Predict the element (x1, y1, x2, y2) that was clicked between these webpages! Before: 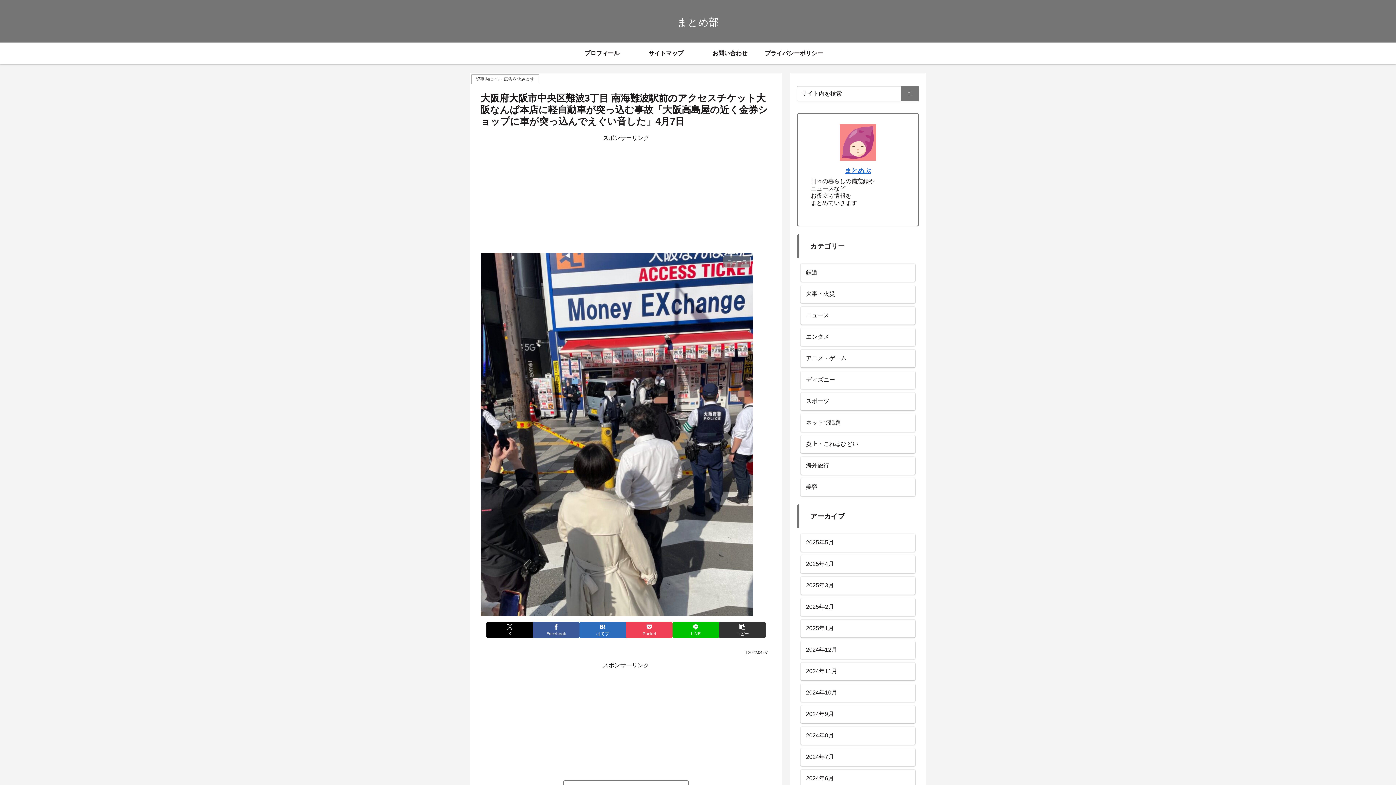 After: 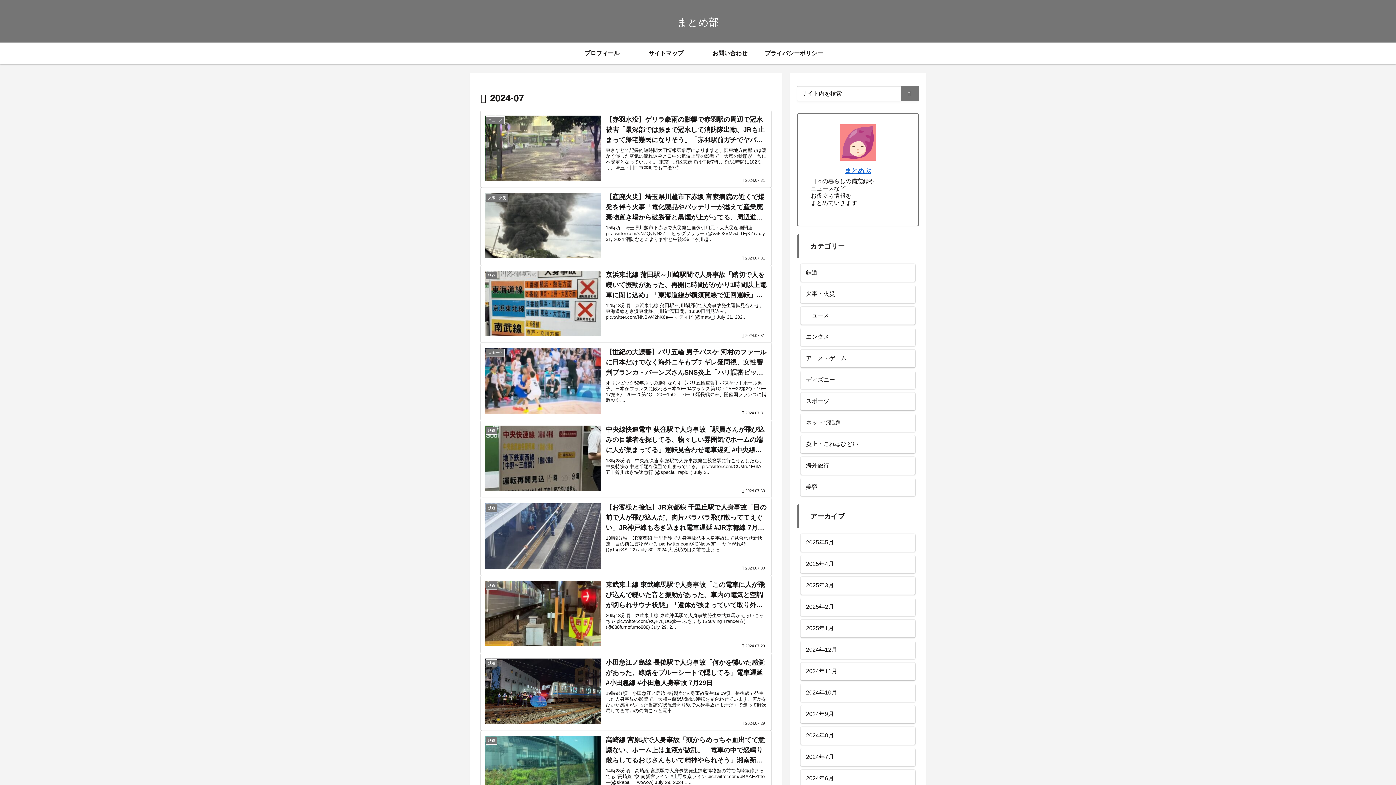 Action: bbox: (800, 748, 915, 766) label: 2024年7月